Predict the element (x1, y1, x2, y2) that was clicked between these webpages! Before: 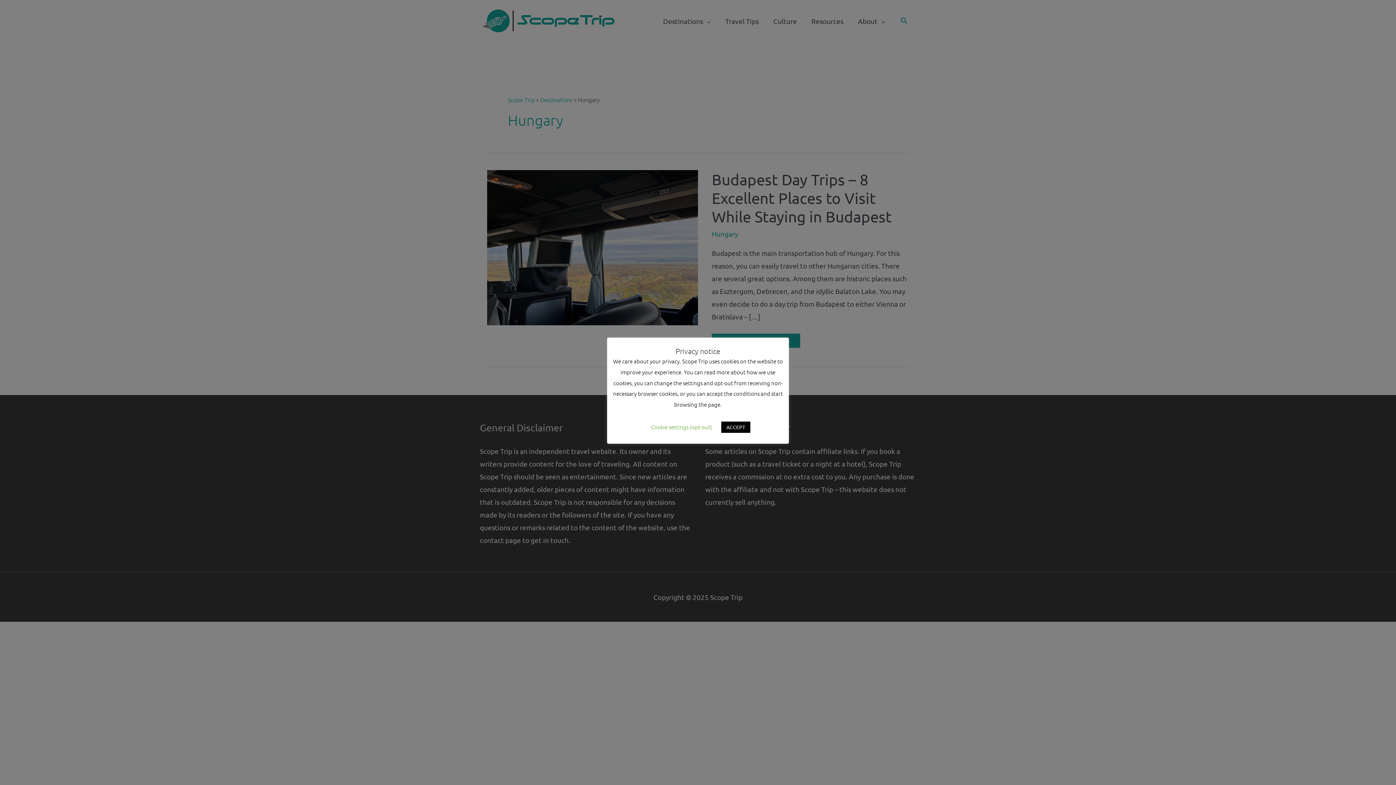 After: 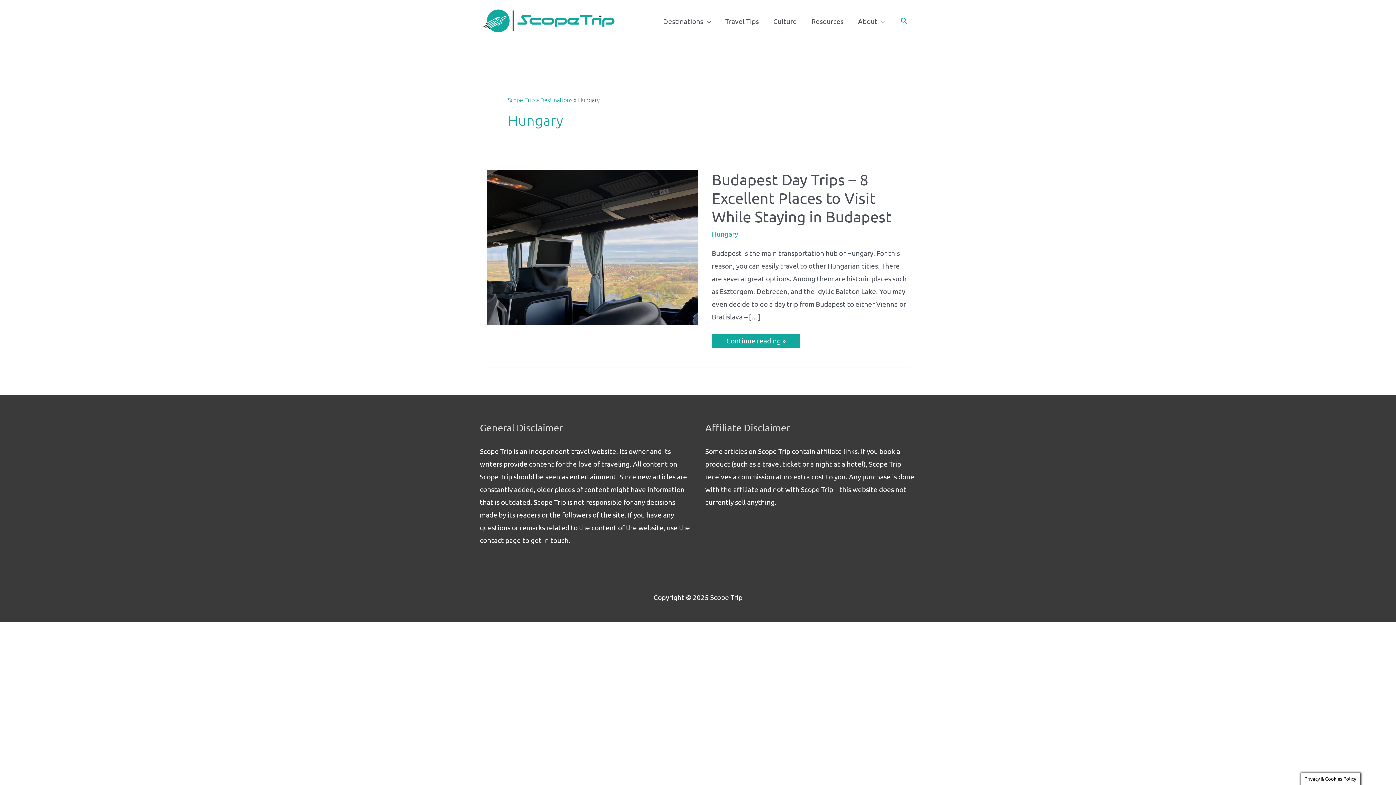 Action: bbox: (721, 421, 750, 433) label: ACCEPT